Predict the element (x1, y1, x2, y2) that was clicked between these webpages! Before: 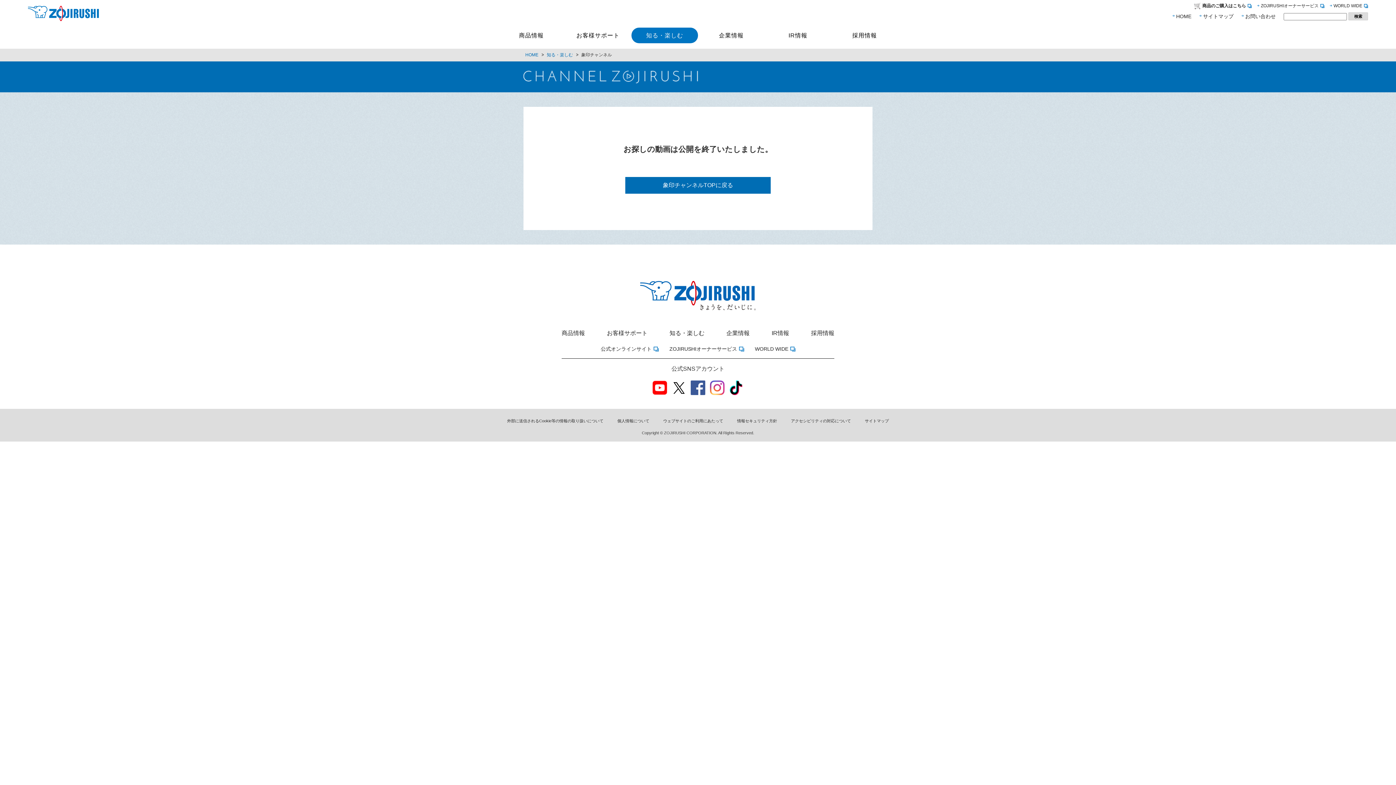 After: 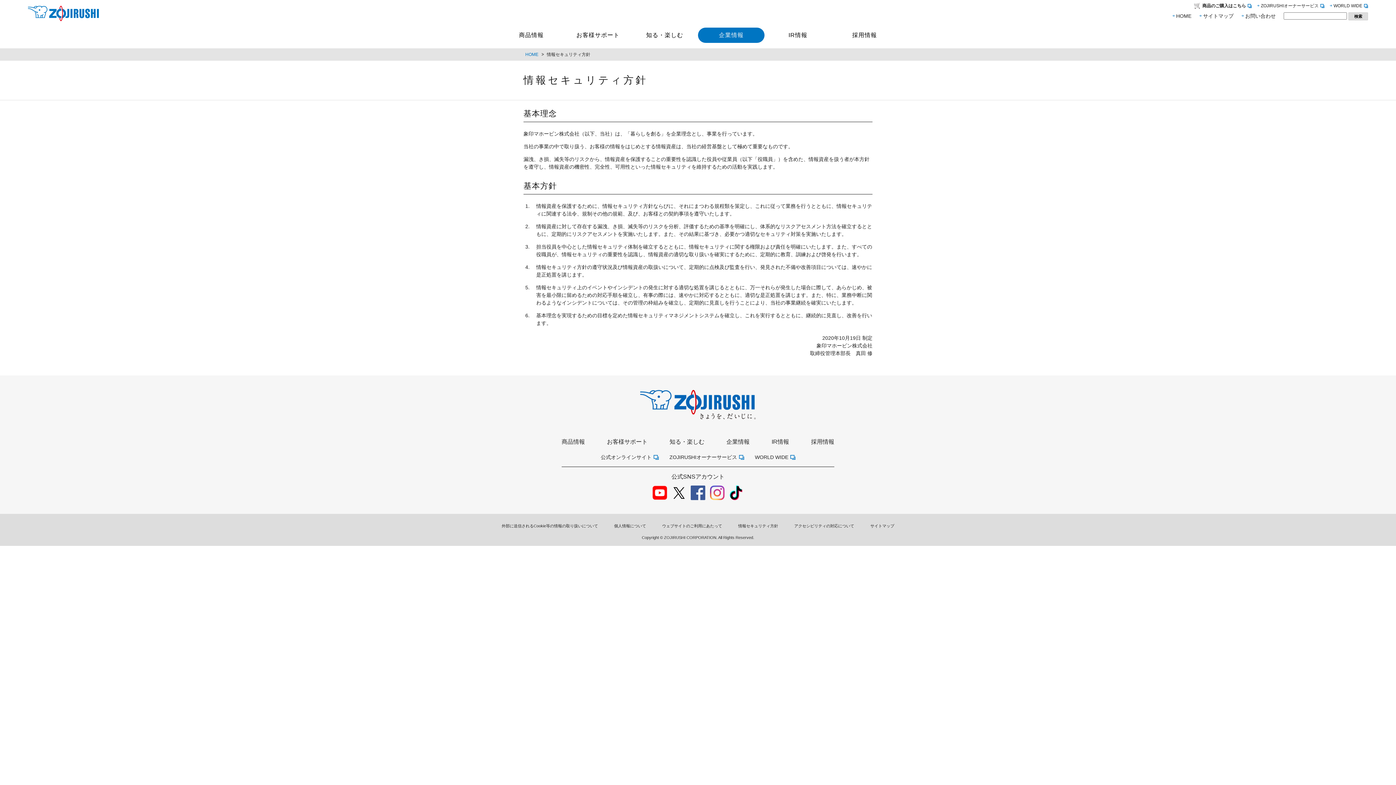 Action: bbox: (737, 419, 777, 423) label: 情報セキュリティ方針